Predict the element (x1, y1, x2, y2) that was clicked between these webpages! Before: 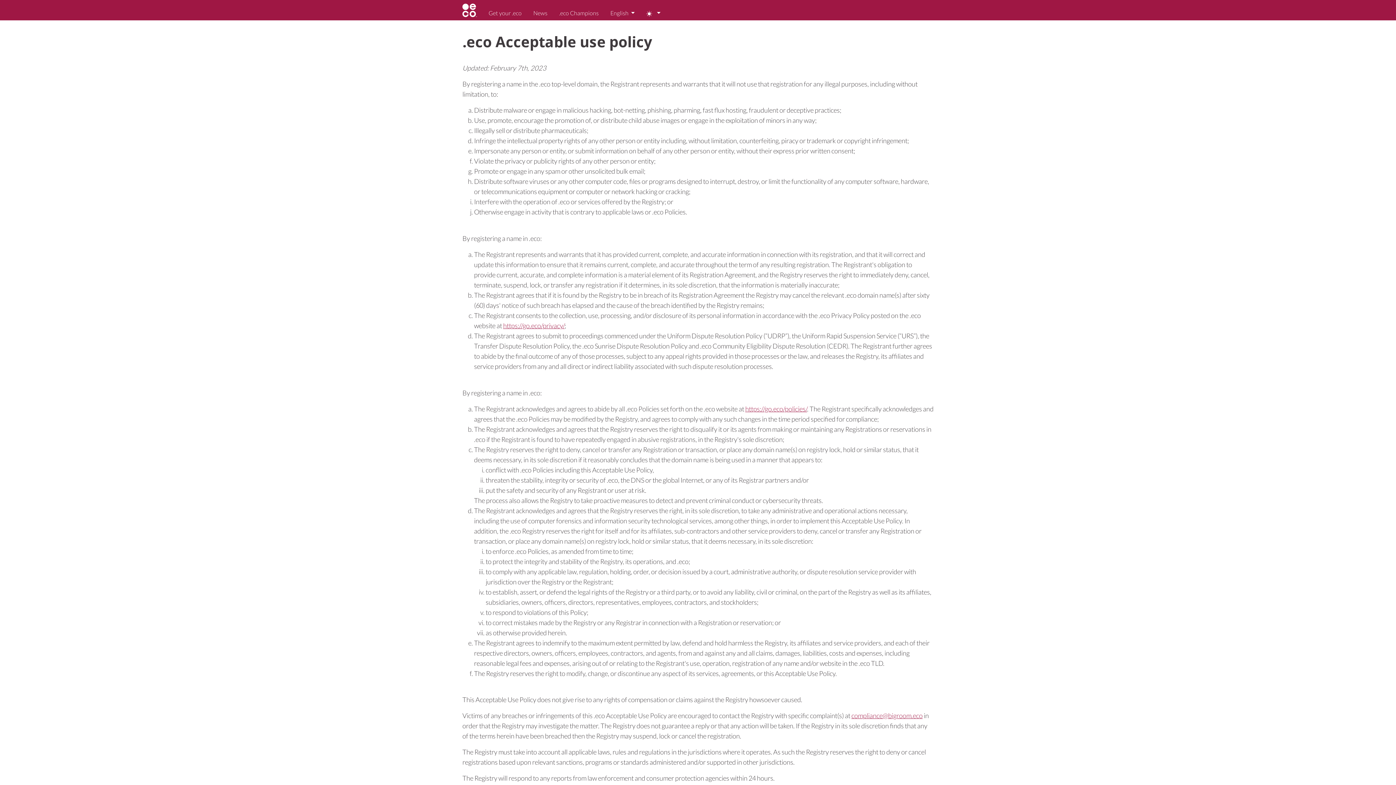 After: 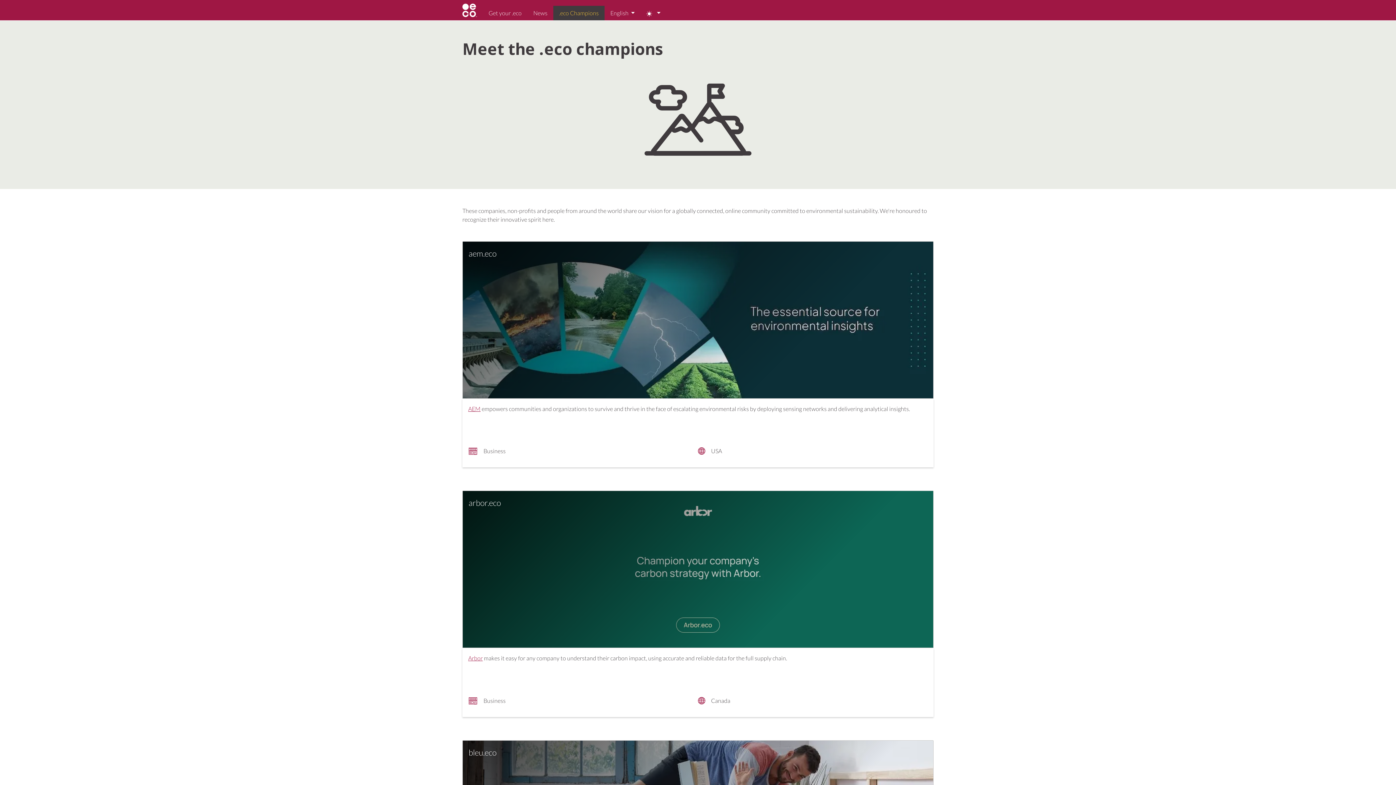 Action: label: .eco Champions bbox: (553, 5, 604, 20)